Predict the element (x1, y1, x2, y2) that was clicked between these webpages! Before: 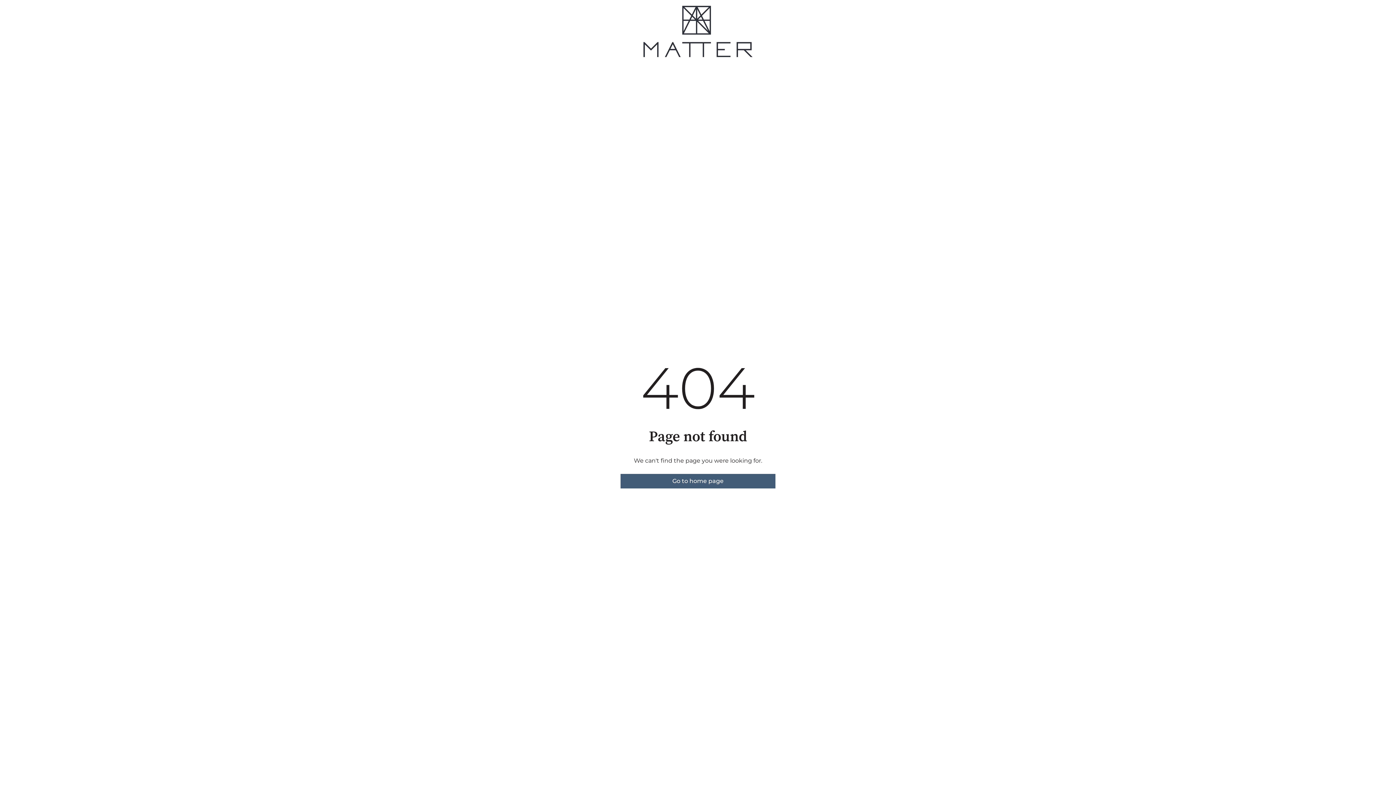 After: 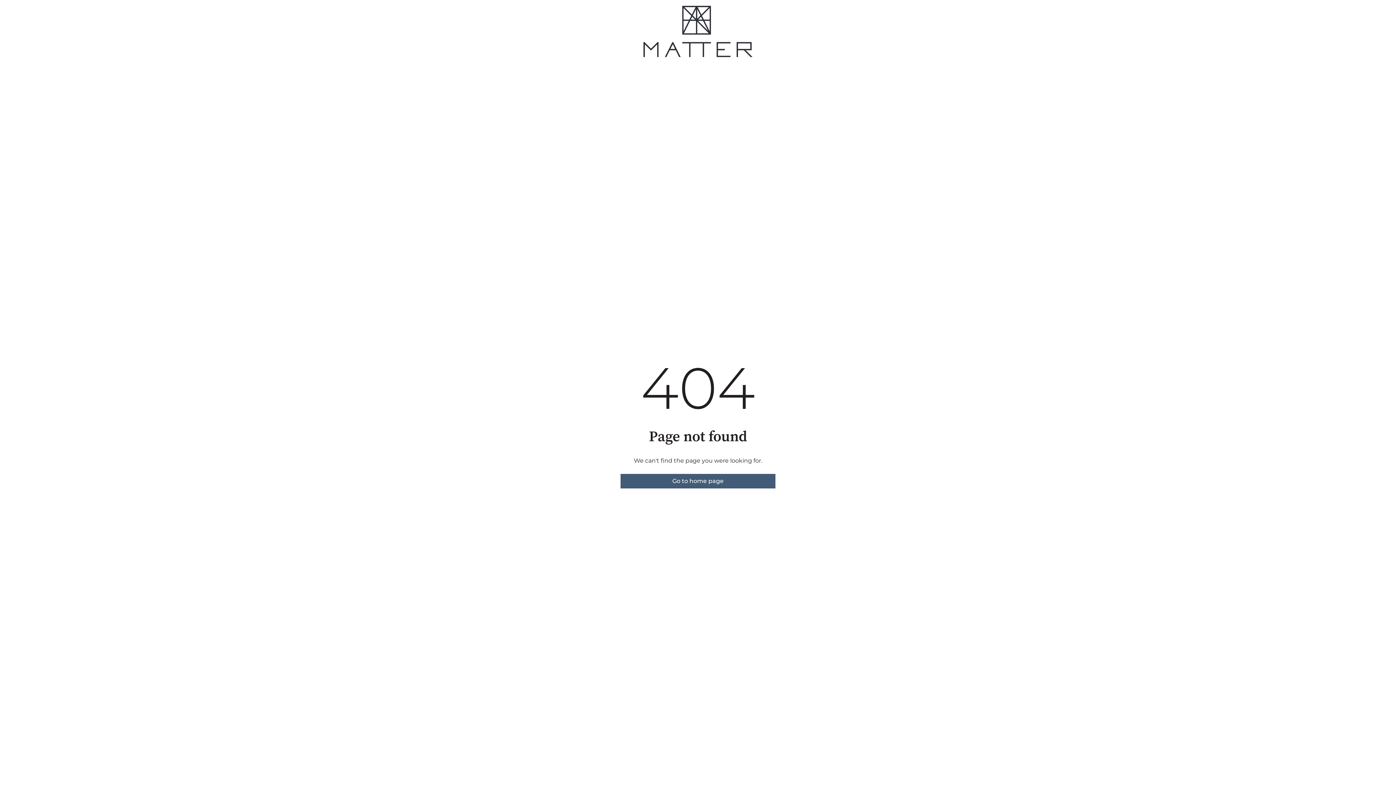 Action: bbox: (620, 474, 775, 488) label: Go to home page